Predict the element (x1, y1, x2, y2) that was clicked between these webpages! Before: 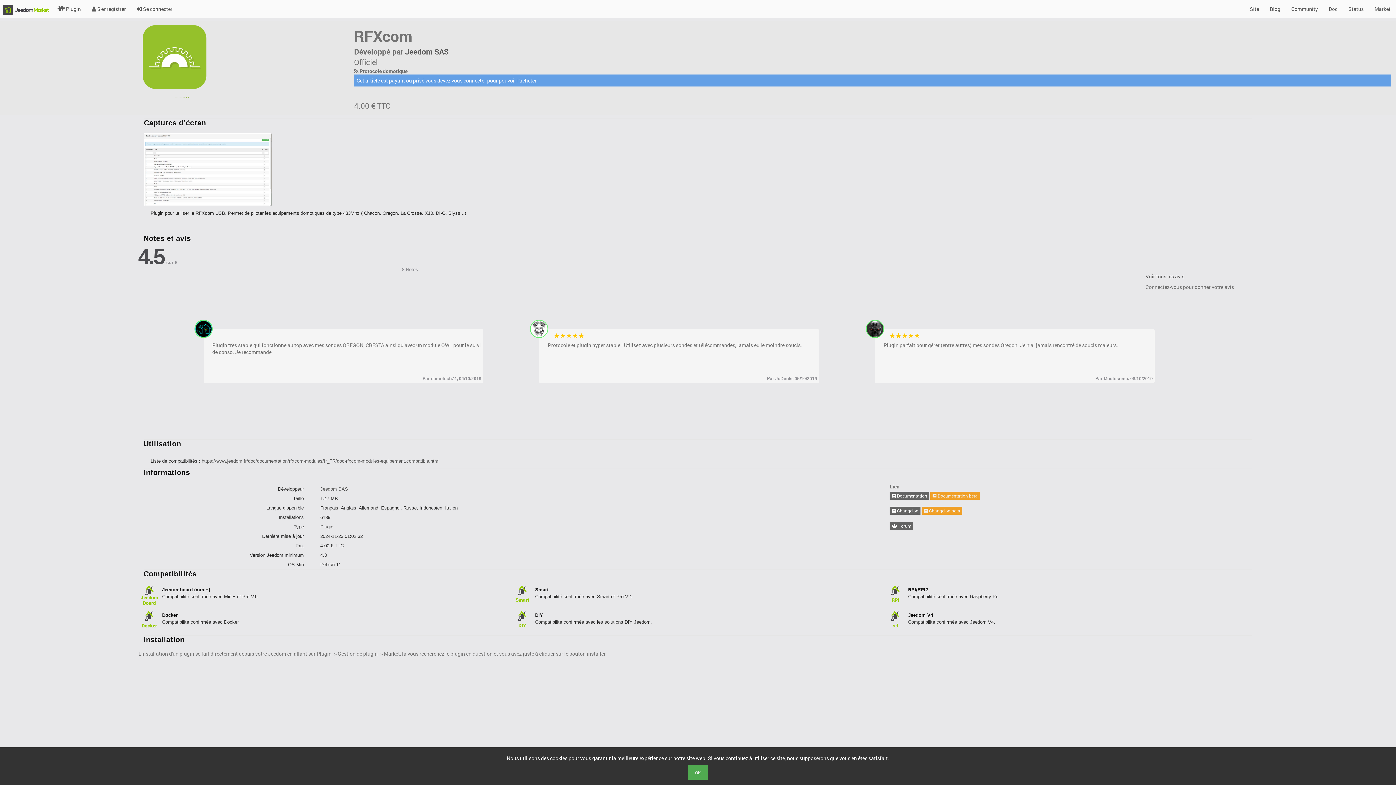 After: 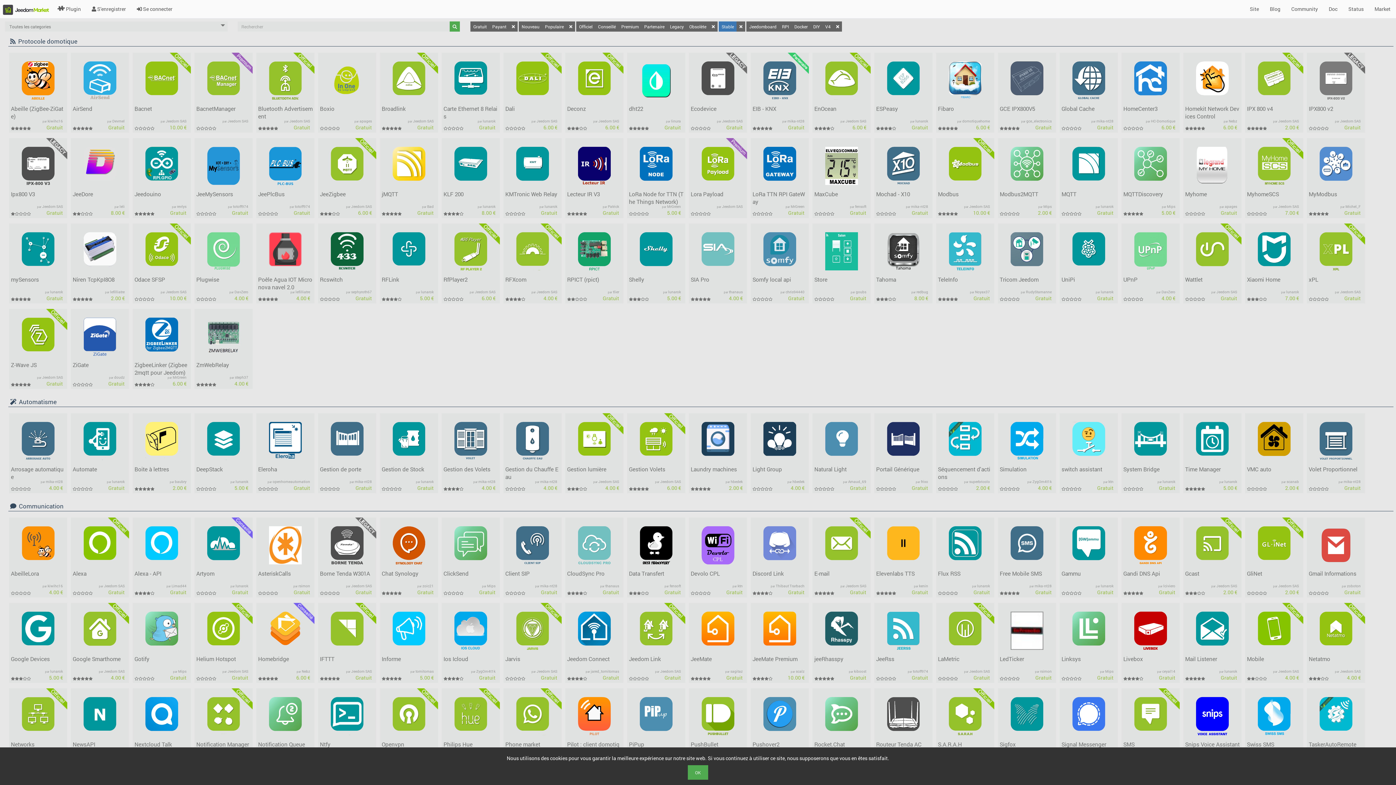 Action: label:  Plugin bbox: (52, 0, 86, 18)